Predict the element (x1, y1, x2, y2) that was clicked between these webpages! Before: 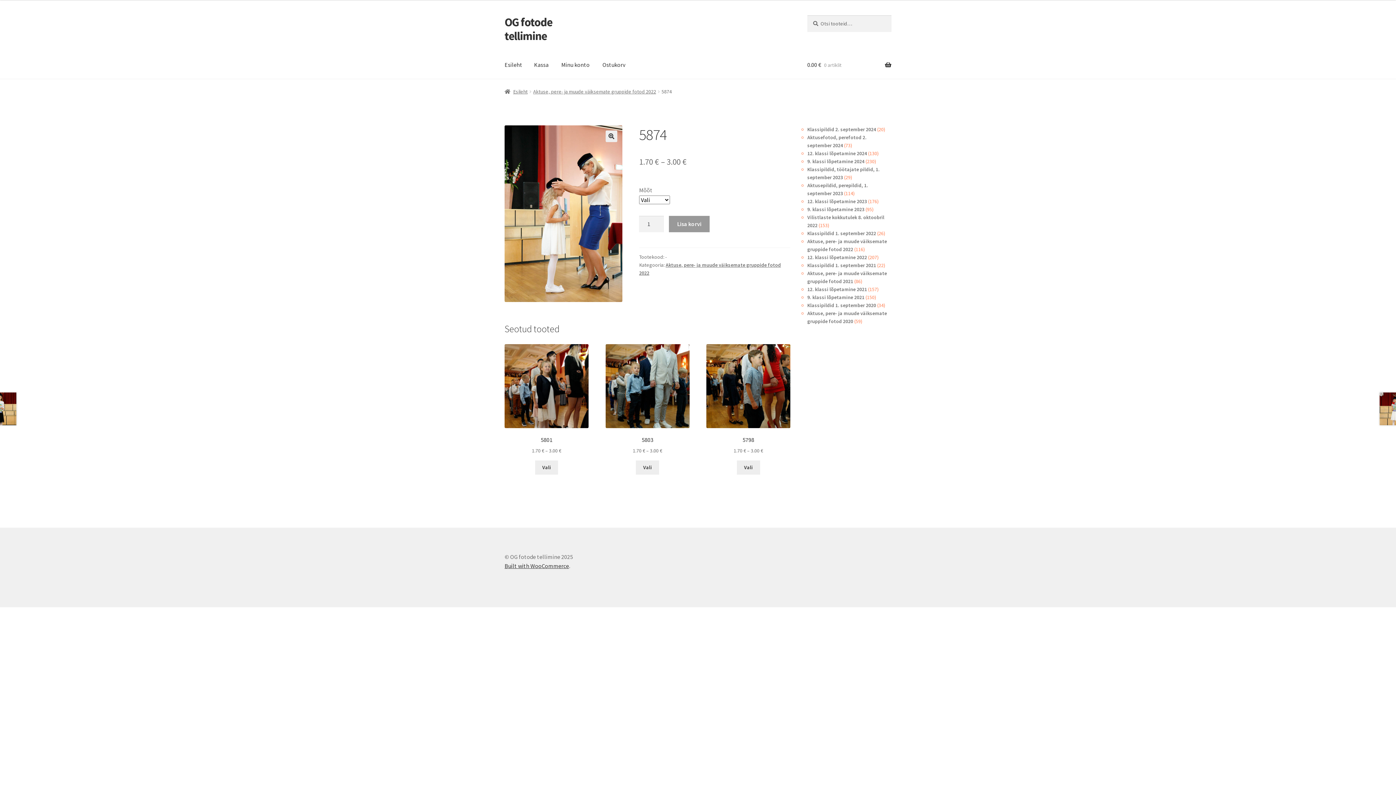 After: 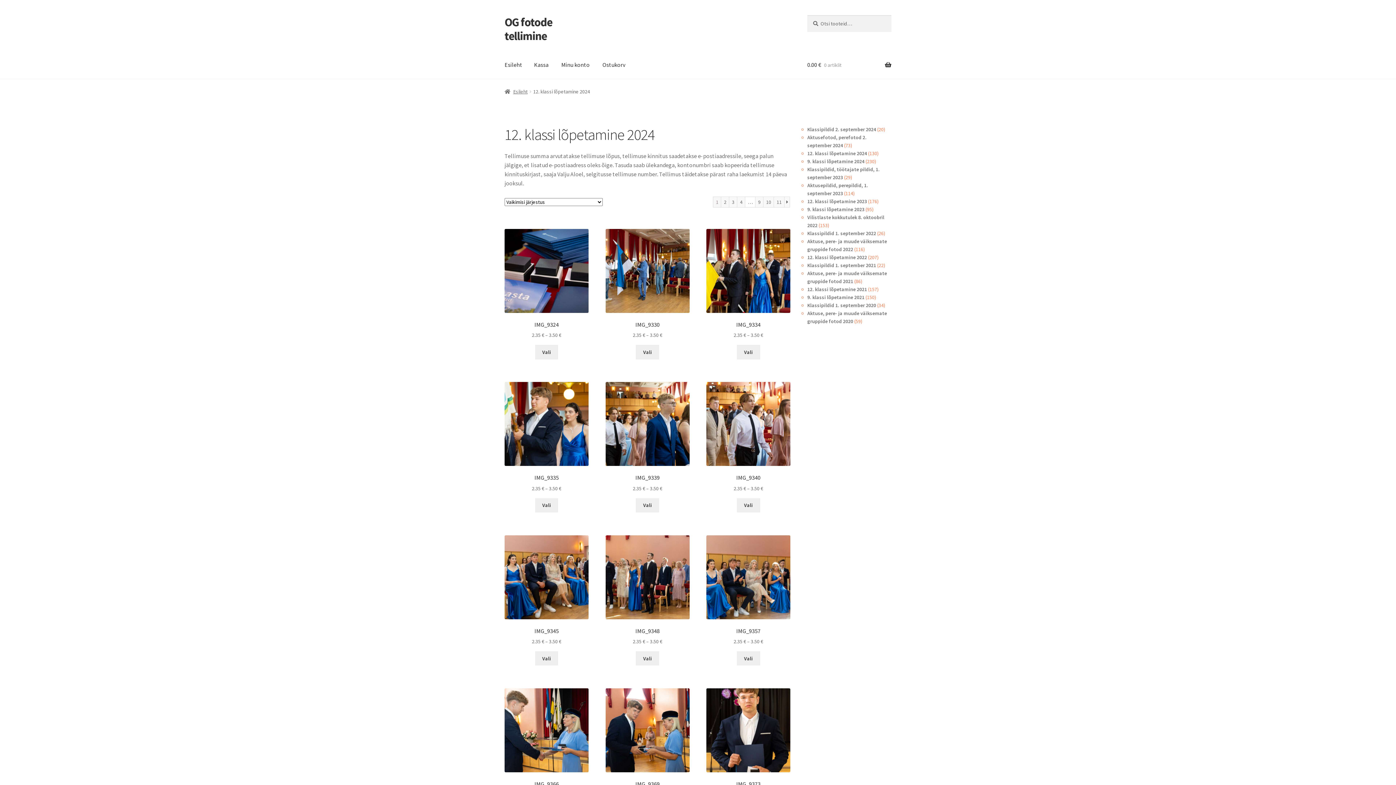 Action: label: 12. klassi lõpetamine 2024 bbox: (807, 150, 867, 156)